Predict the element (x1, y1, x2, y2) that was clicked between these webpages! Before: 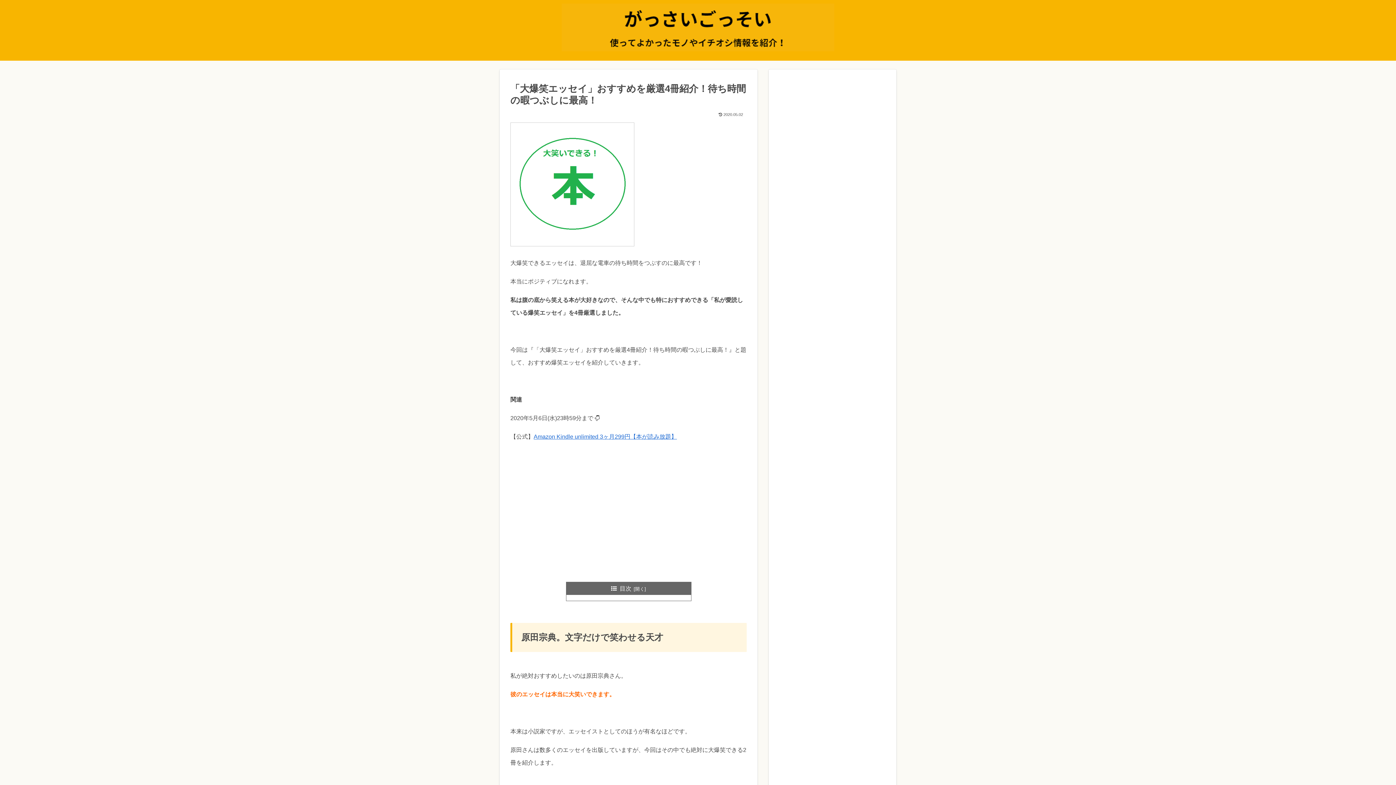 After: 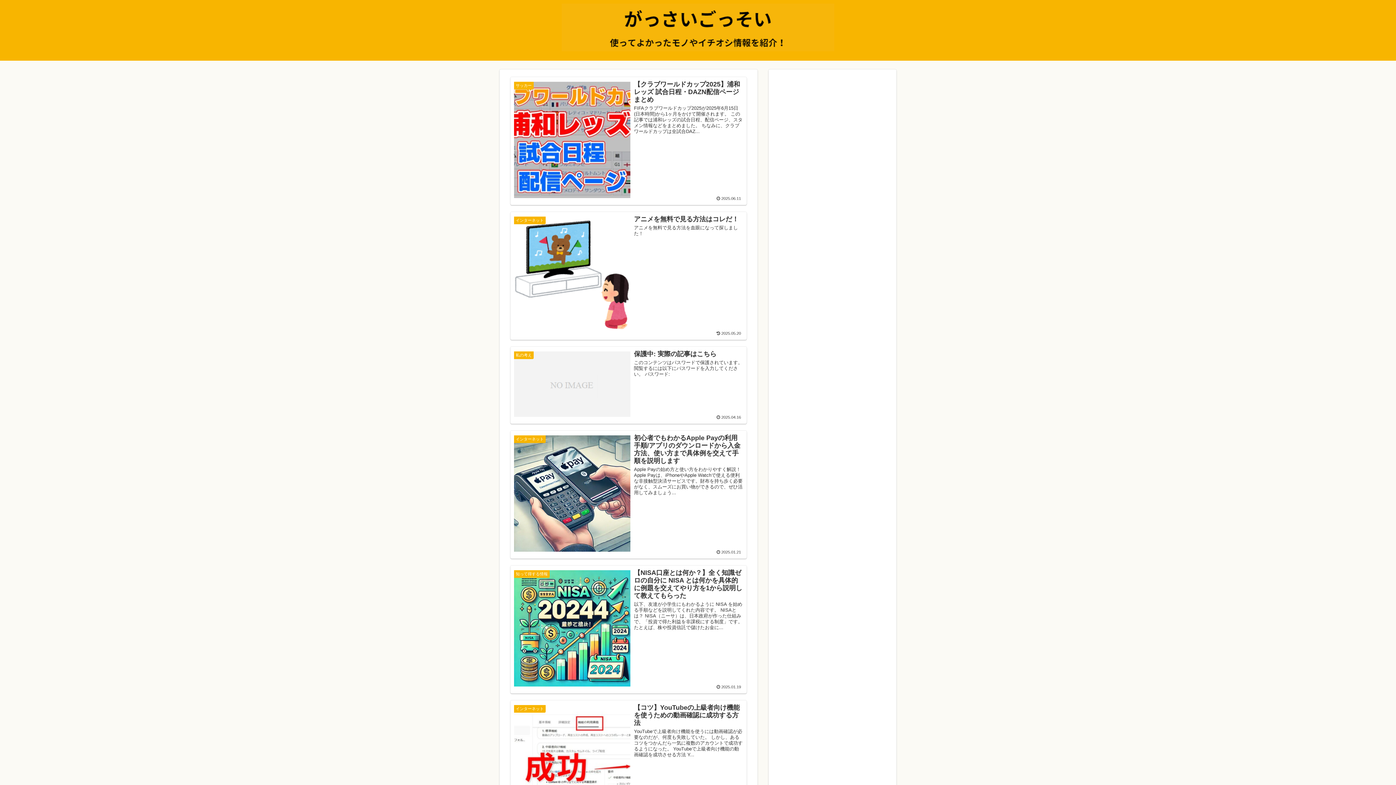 Action: bbox: (561, 3, 834, 57)